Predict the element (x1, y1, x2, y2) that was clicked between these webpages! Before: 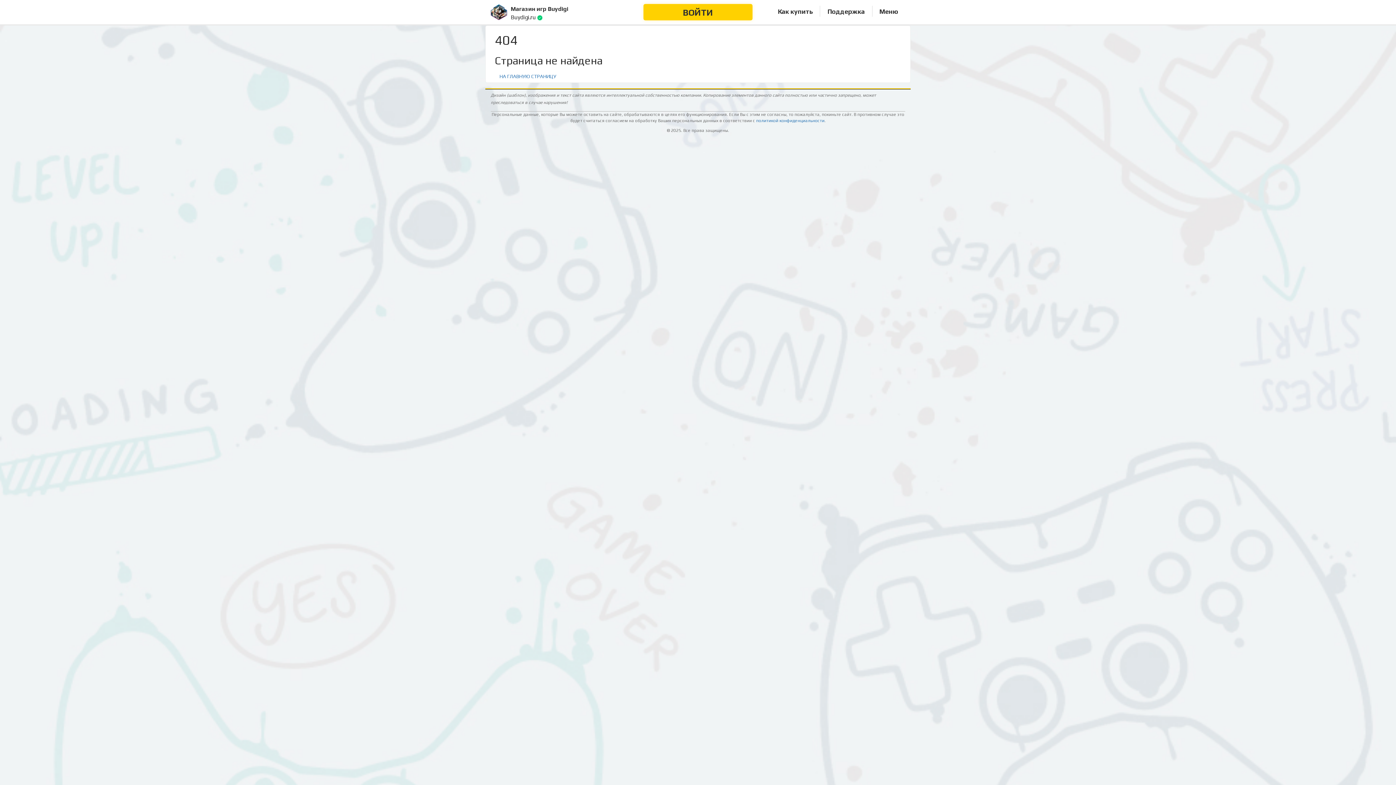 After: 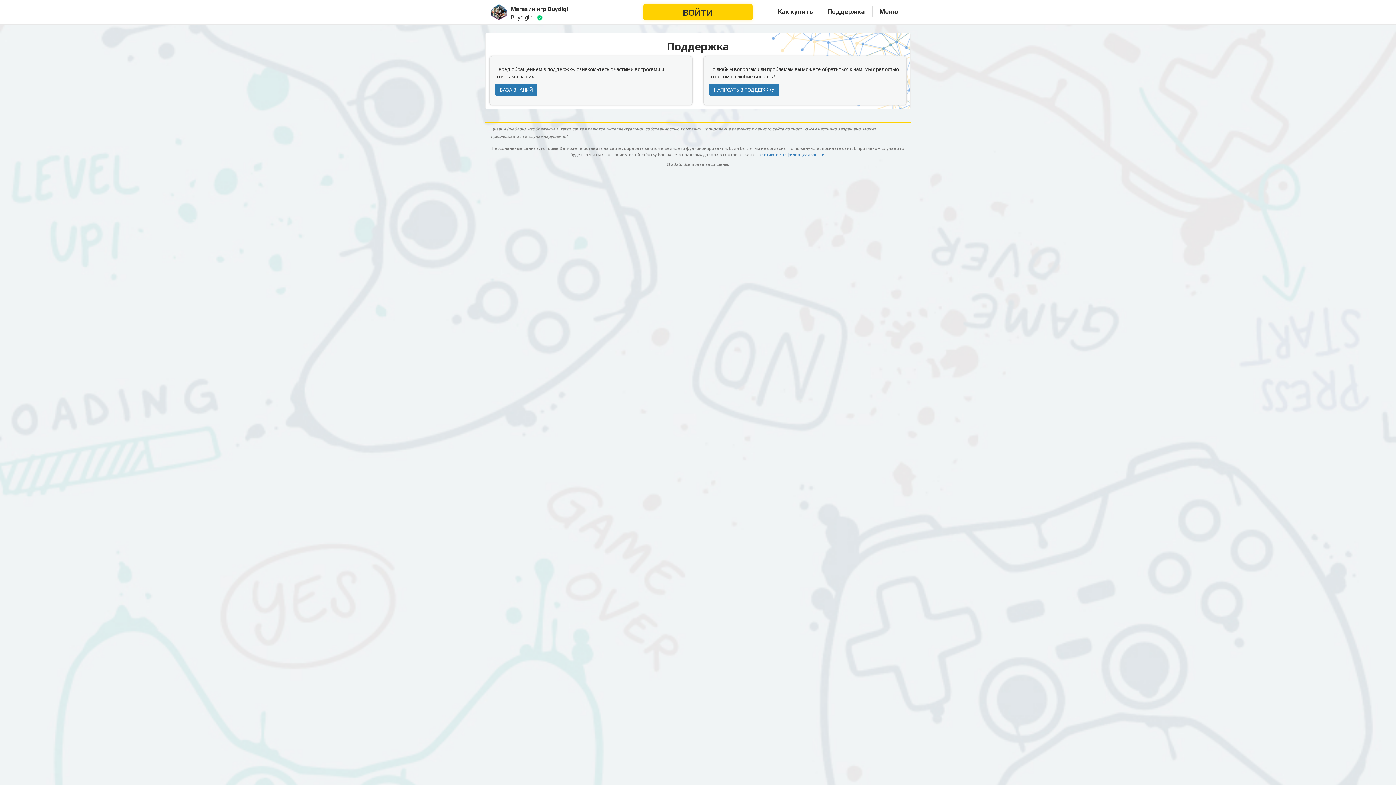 Action: bbox: (827, 0, 865, 24) label: Поддержка